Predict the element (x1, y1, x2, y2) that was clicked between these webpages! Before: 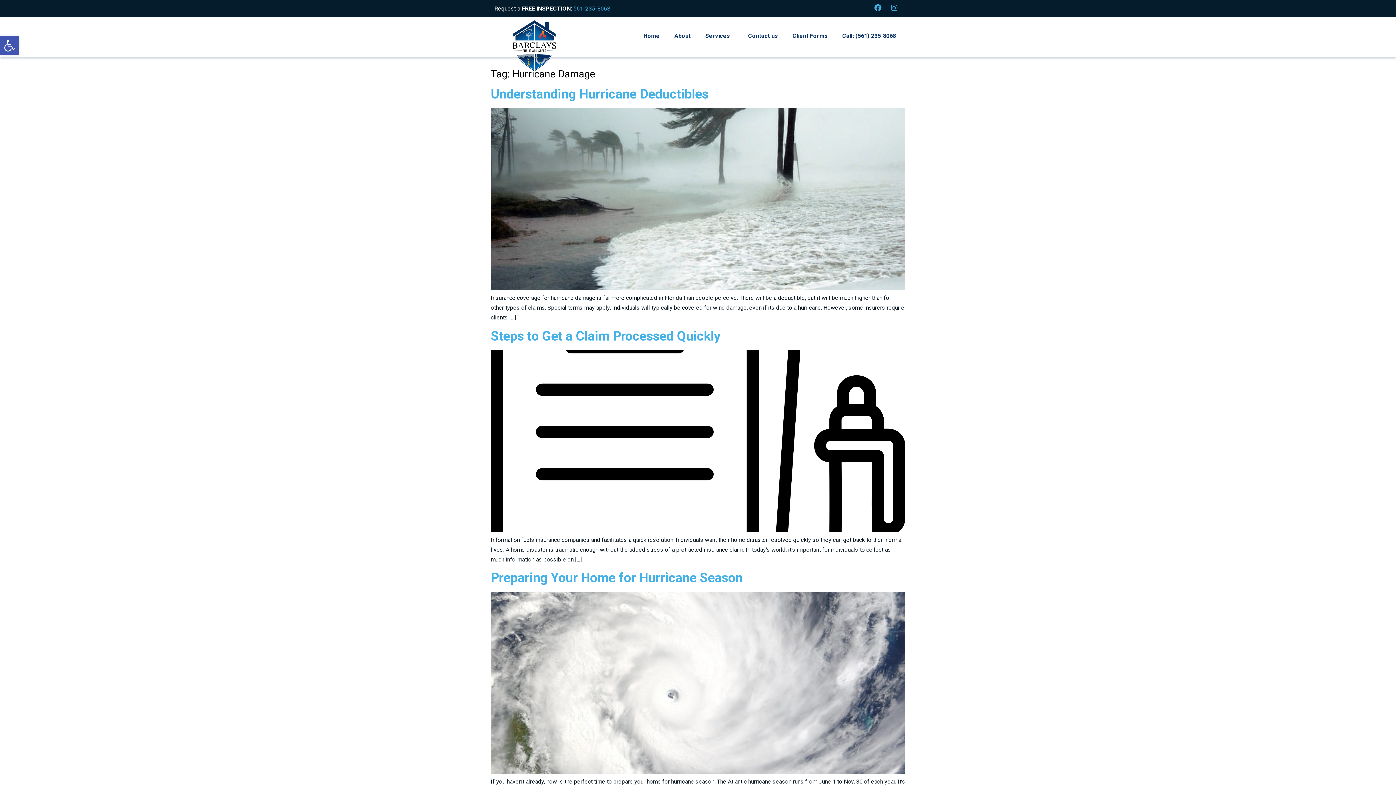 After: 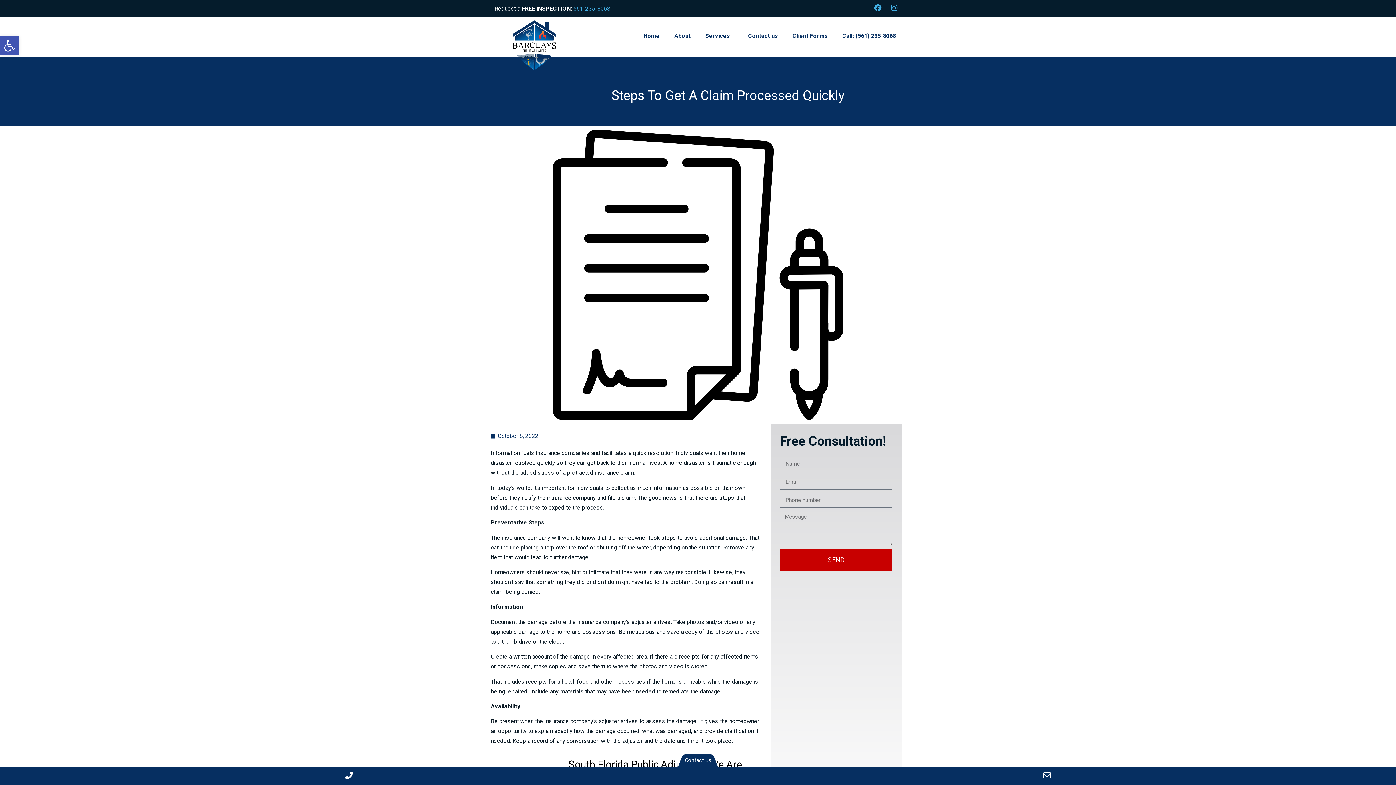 Action: bbox: (490, 328, 720, 343) label: Steps to Get a Claim Processed Quickly